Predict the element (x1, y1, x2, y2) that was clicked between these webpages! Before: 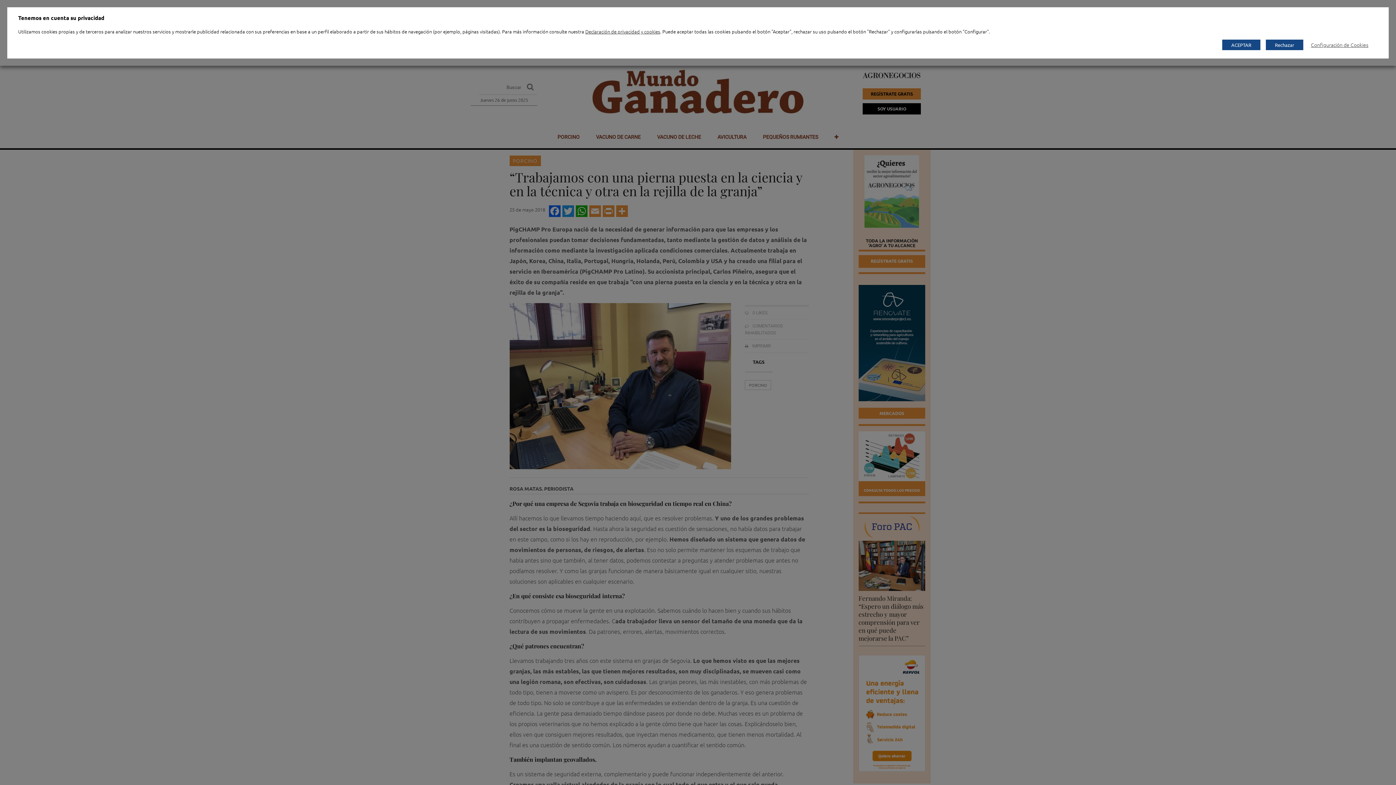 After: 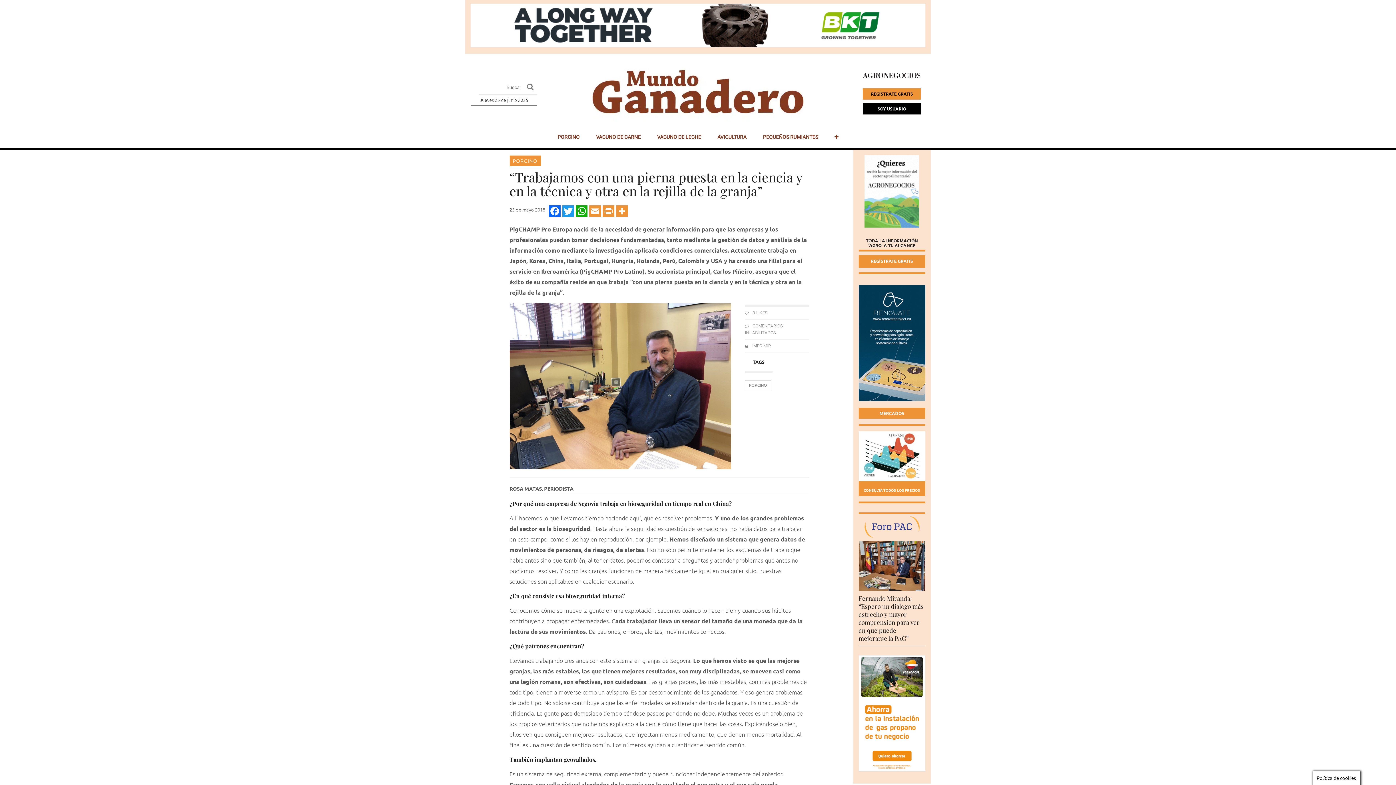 Action: bbox: (1266, 39, 1303, 50) label: Rechazar